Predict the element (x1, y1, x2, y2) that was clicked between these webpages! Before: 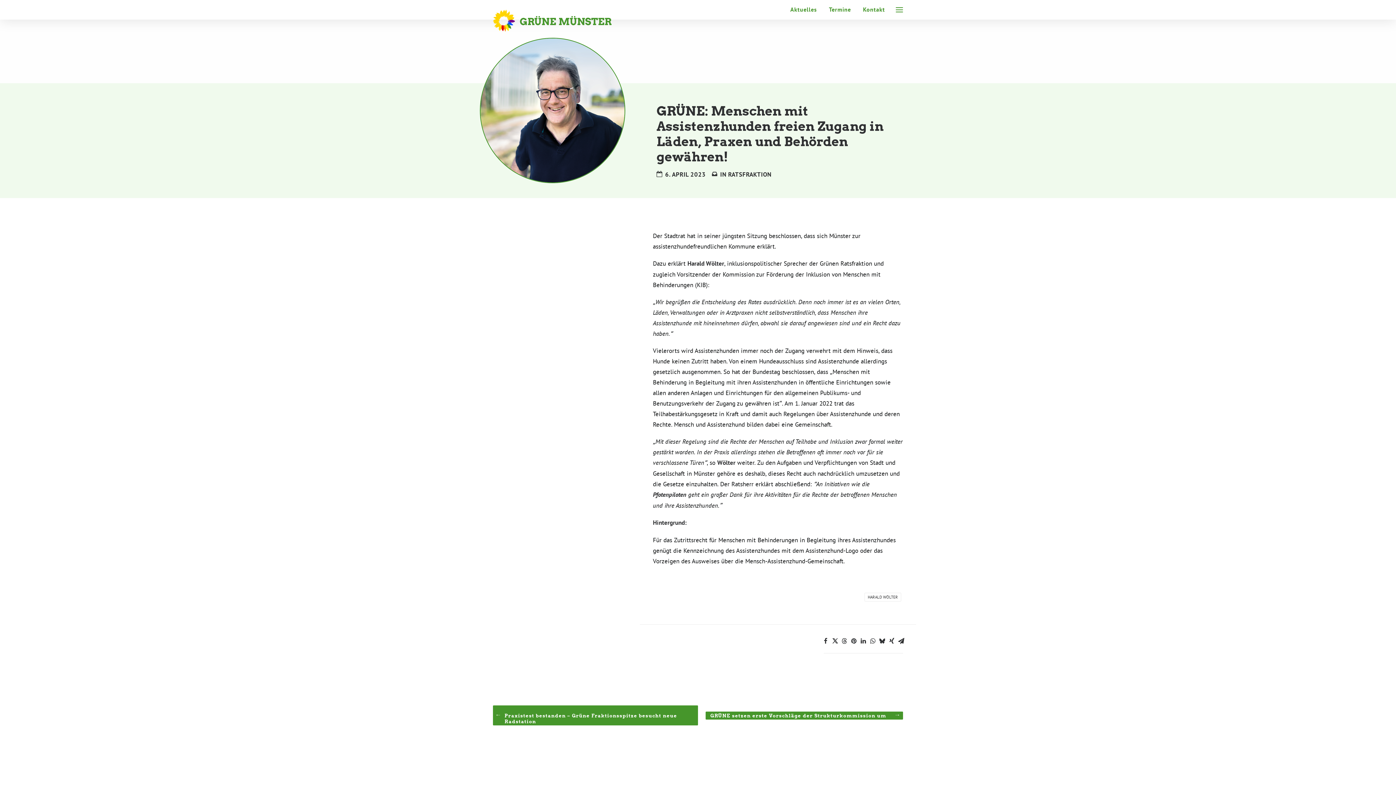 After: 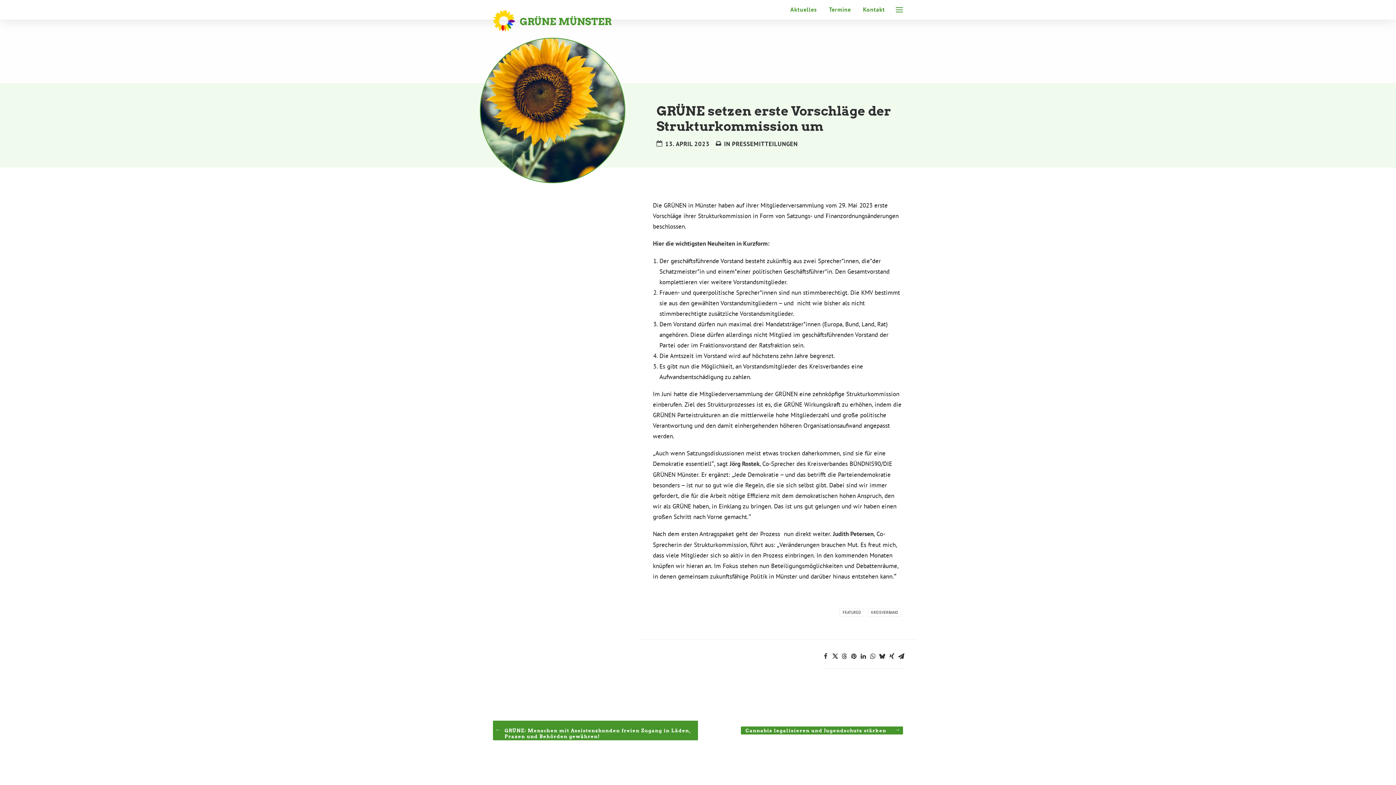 Action: label: GRÜNE setzen erste Vorschläge der Strukturkommission um bbox: (705, 711, 903, 720)